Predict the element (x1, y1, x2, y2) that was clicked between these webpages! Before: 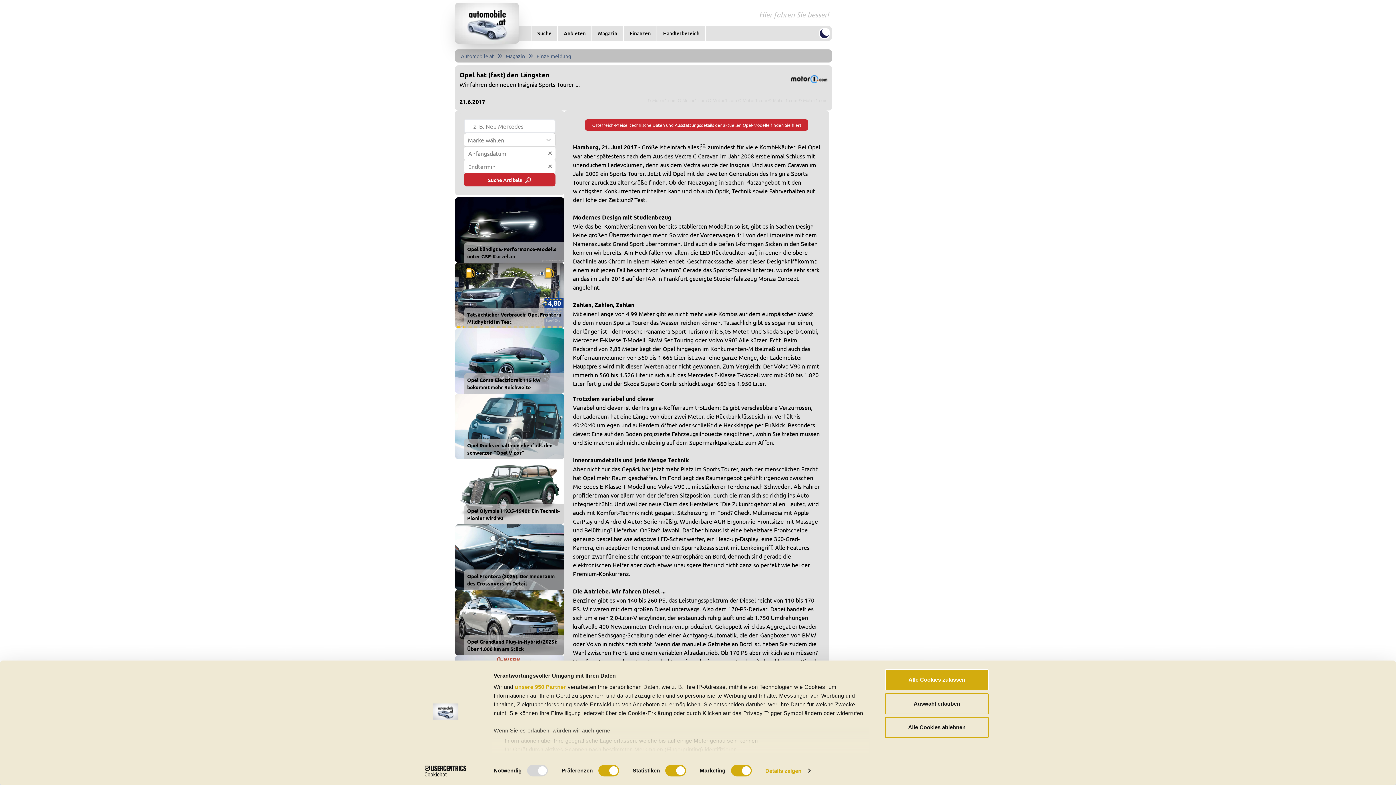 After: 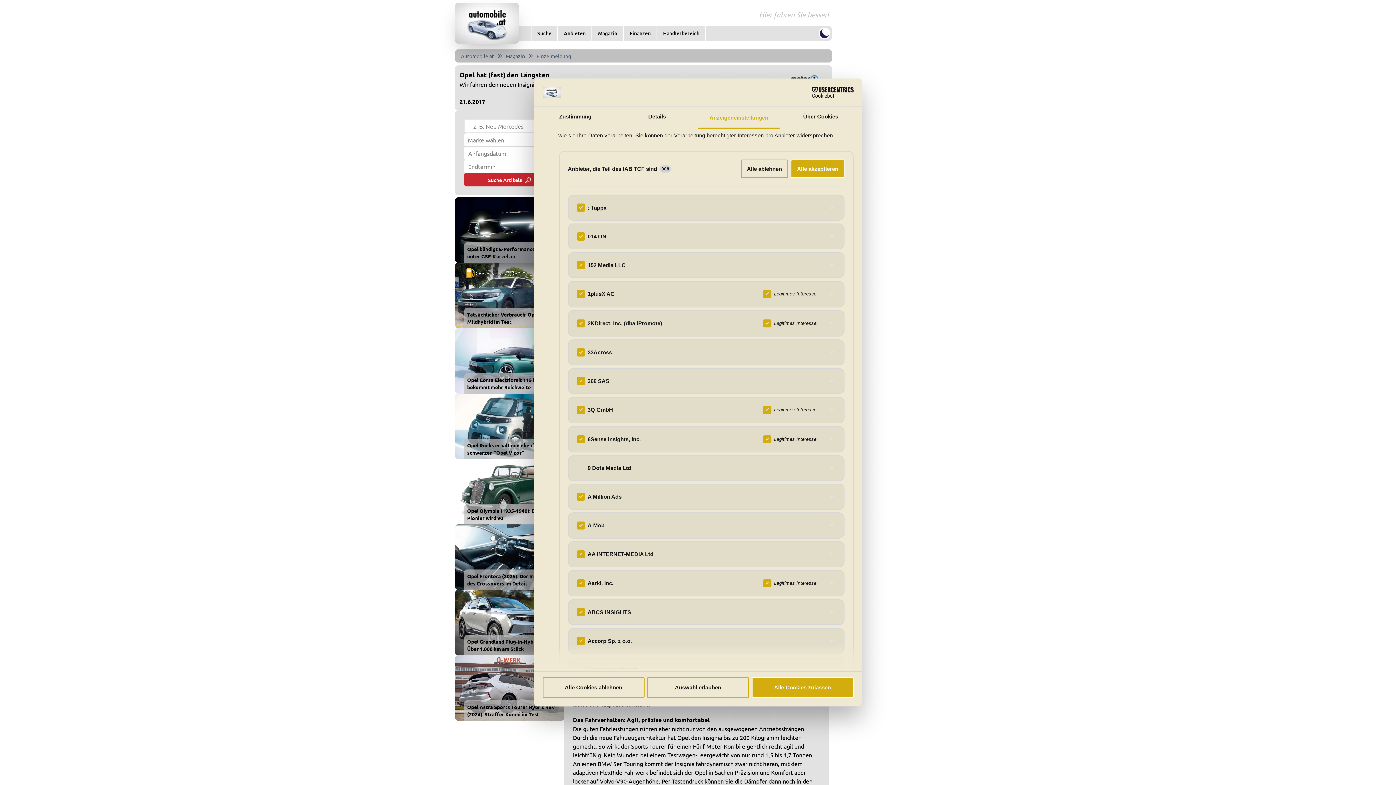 Action: bbox: (514, 684, 566, 690) label: unsere 950 Partner